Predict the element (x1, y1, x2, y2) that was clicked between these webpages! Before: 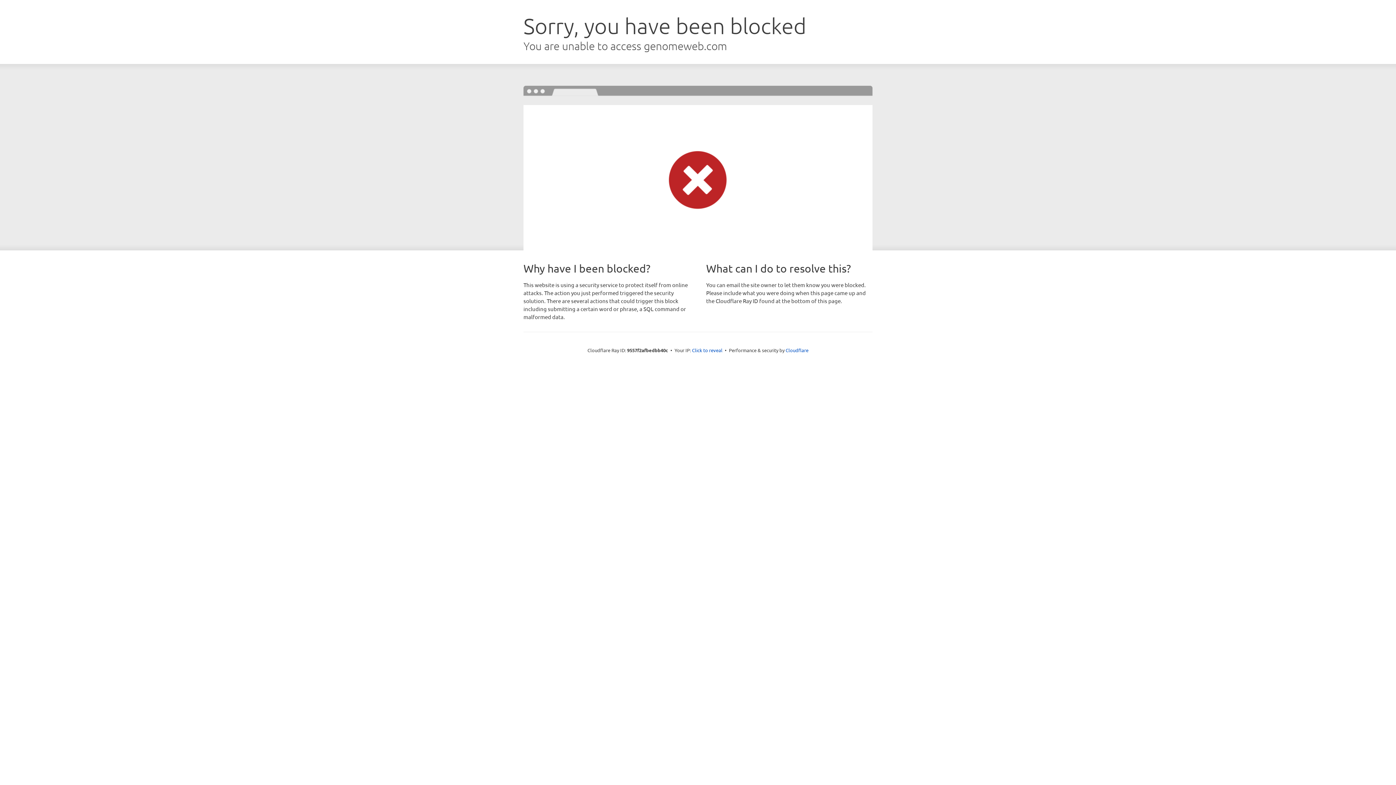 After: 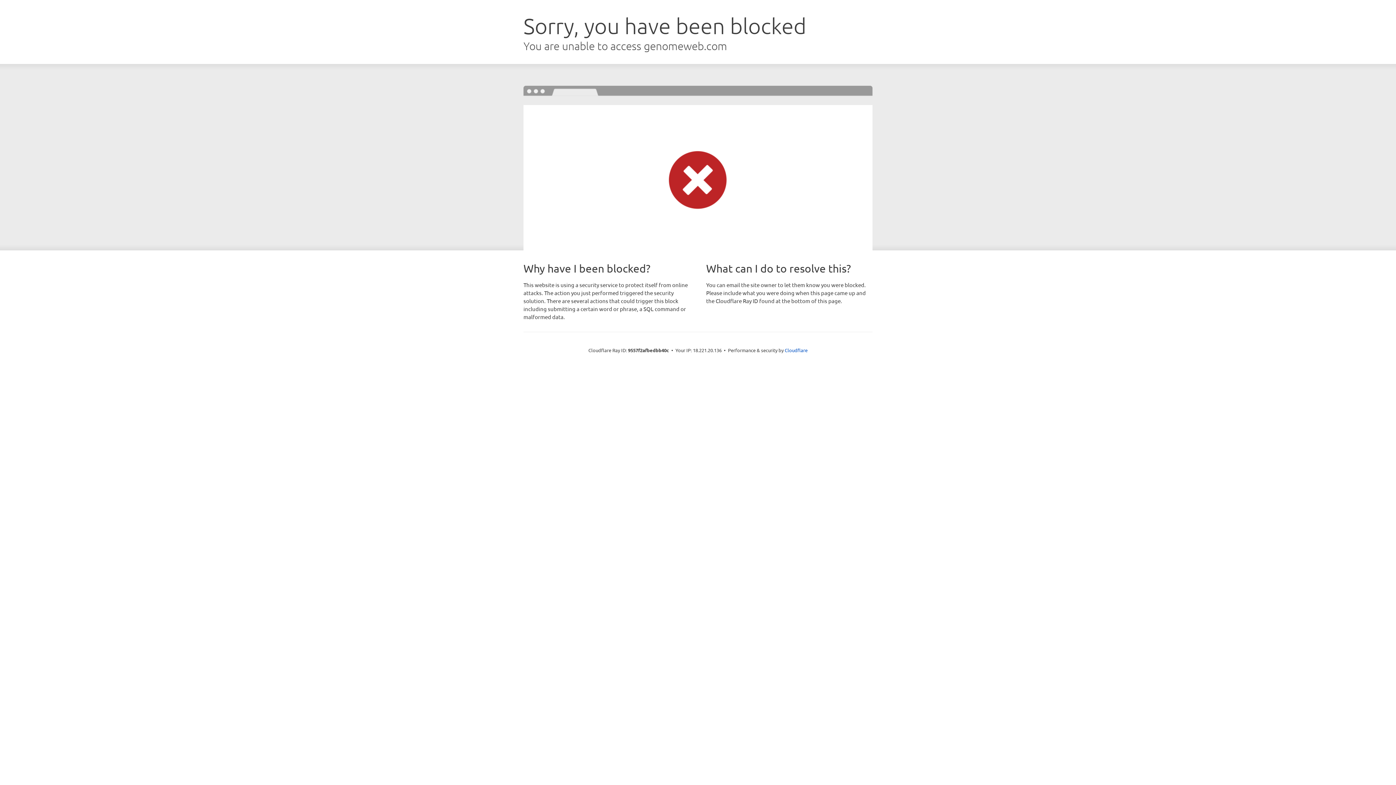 Action: label: Click to reveal bbox: (692, 346, 722, 353)